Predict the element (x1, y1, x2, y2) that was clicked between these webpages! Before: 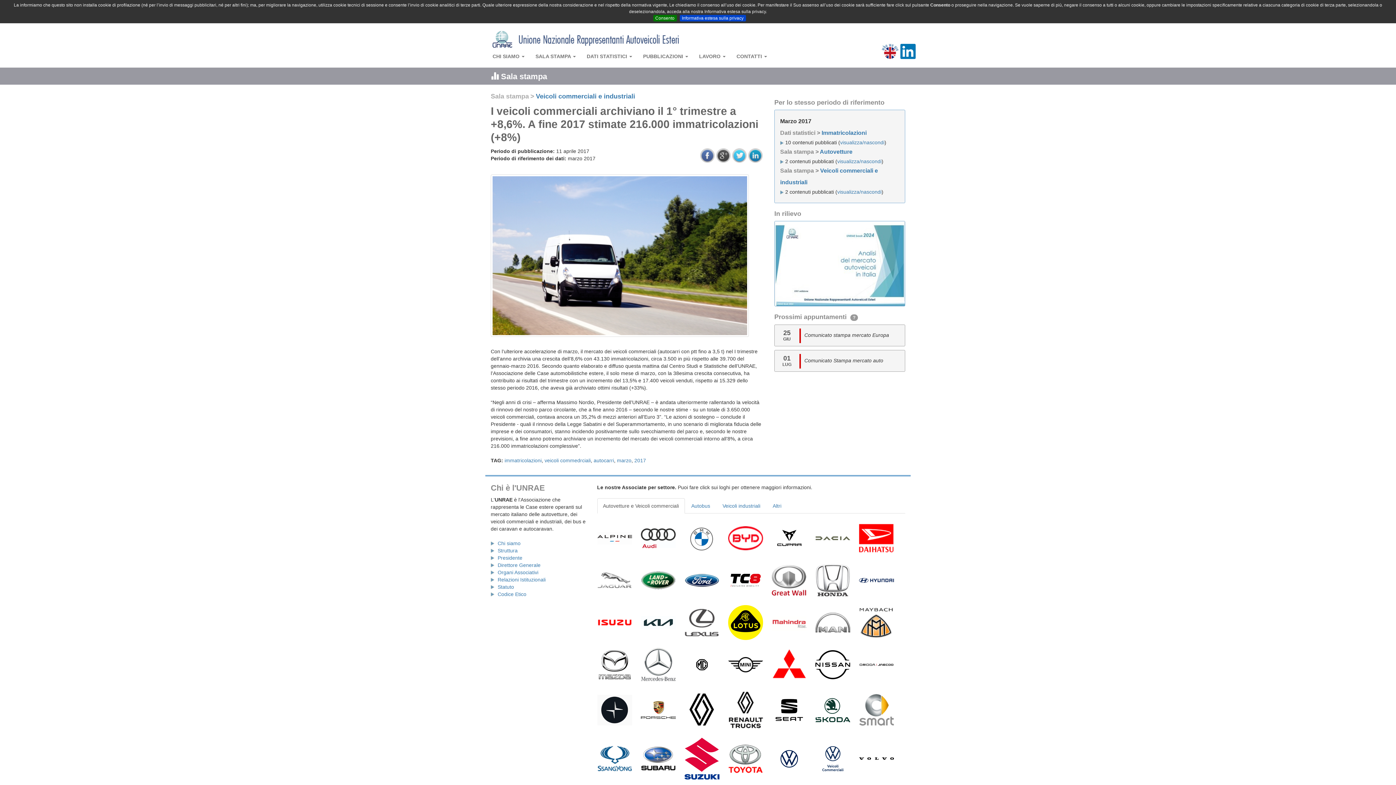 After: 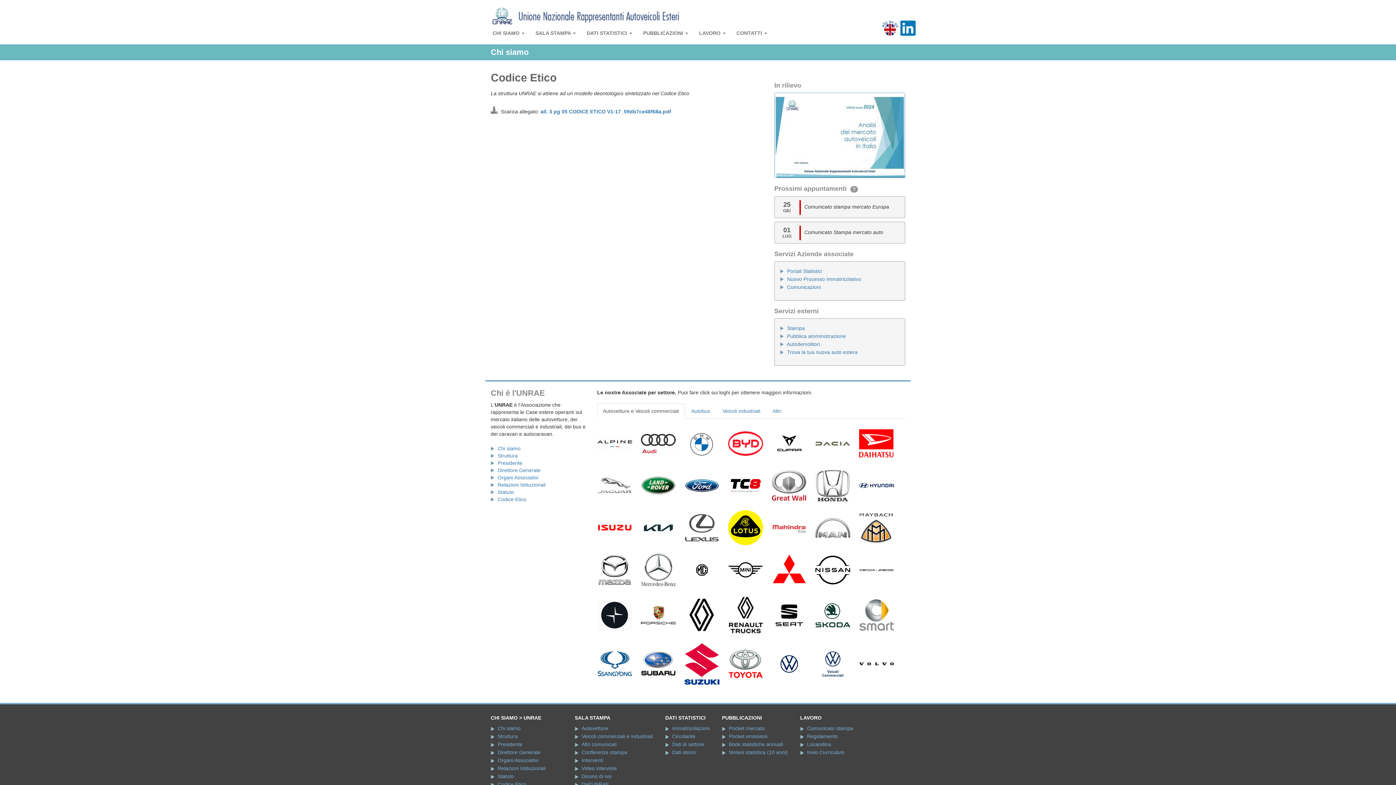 Action: bbox: (497, 591, 526, 597) label: Codice Etico